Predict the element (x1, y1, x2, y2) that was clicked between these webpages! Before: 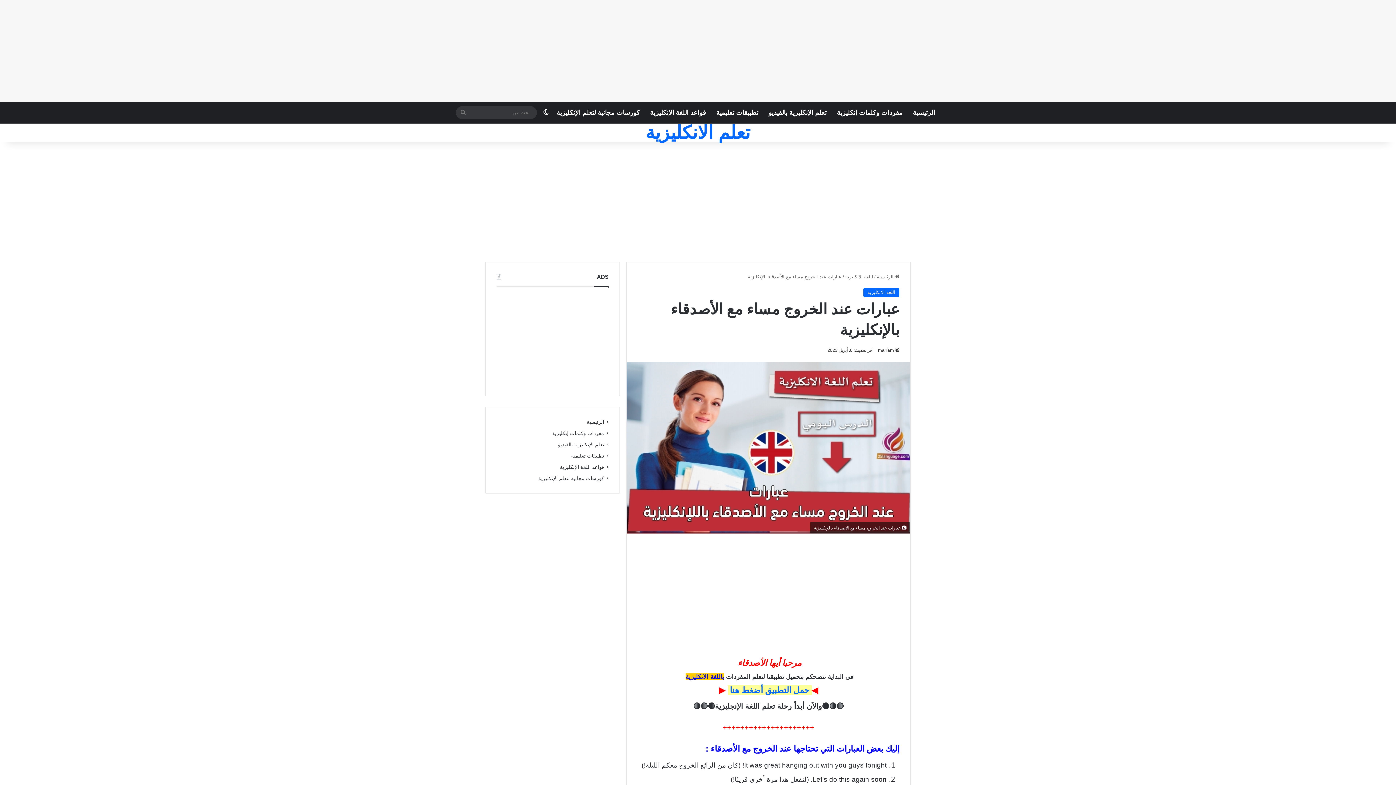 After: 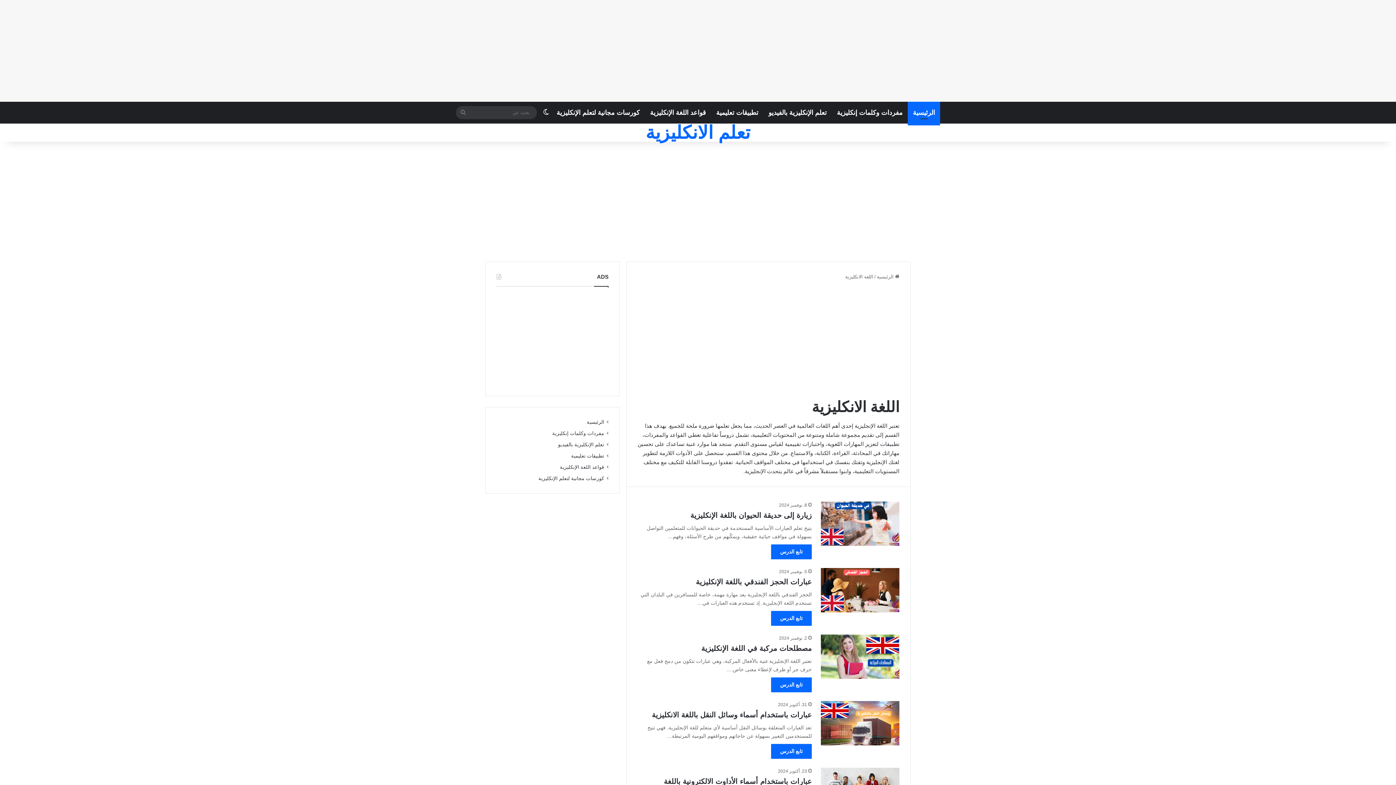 Action: bbox: (0, 123, 1396, 141) label: تعلم الانكليزية